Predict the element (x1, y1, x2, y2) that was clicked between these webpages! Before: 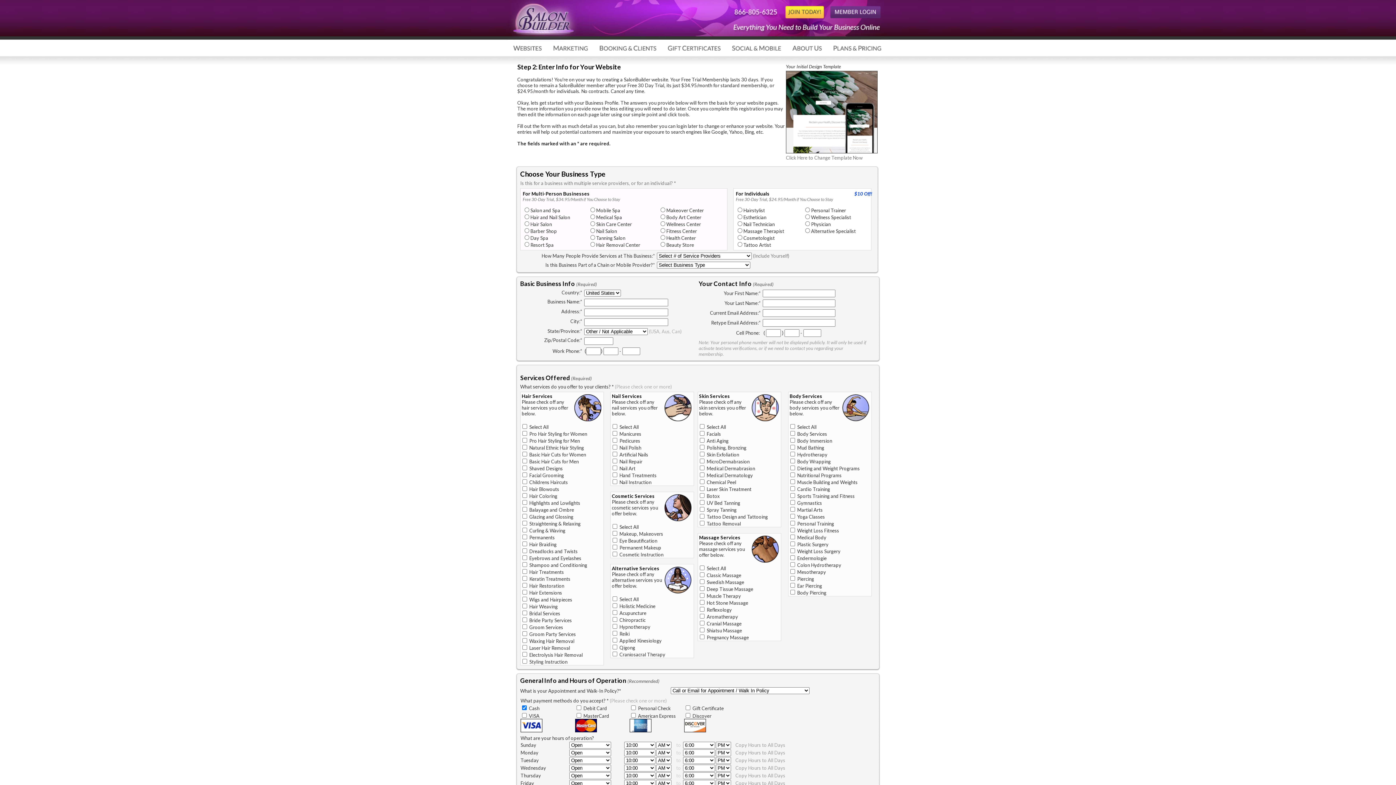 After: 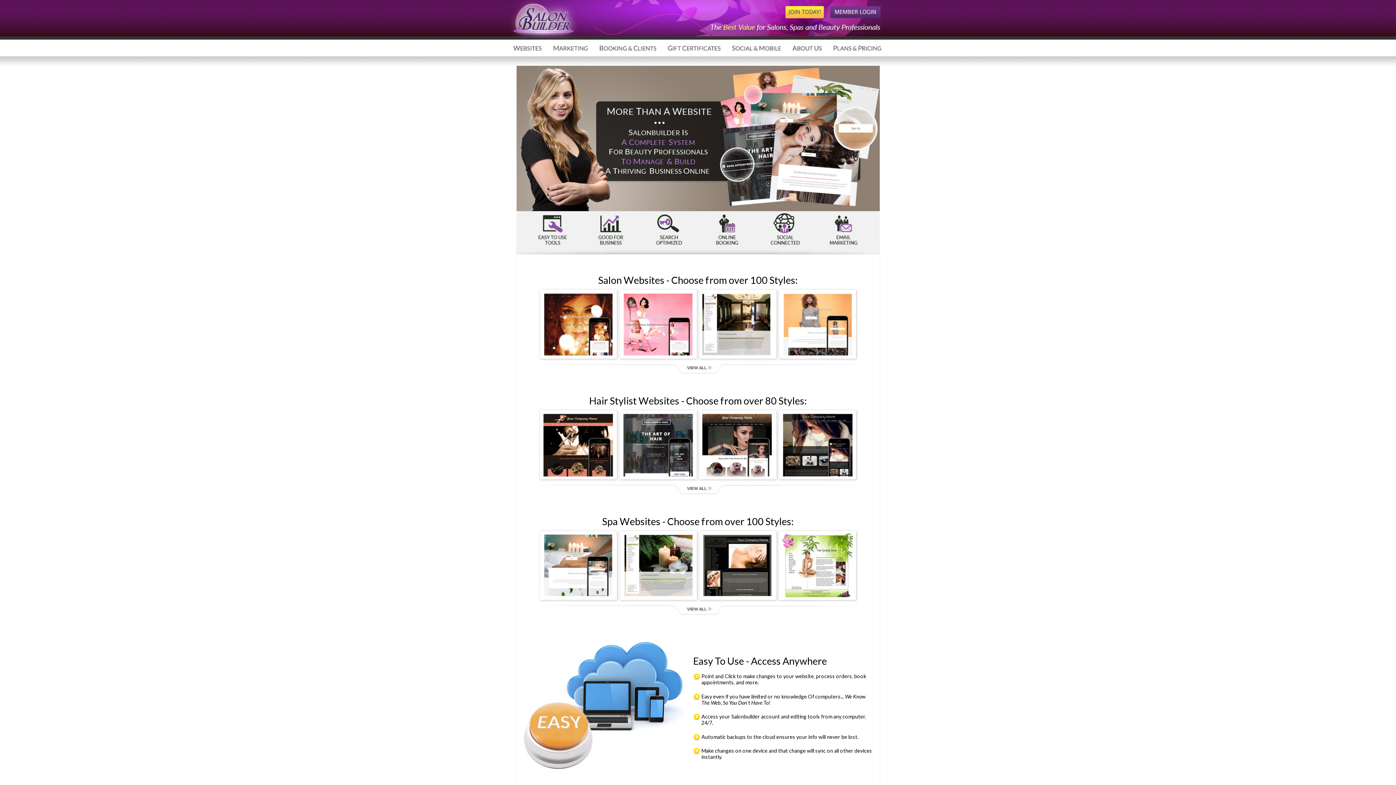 Action: bbox: (507, 51, 548, 57)